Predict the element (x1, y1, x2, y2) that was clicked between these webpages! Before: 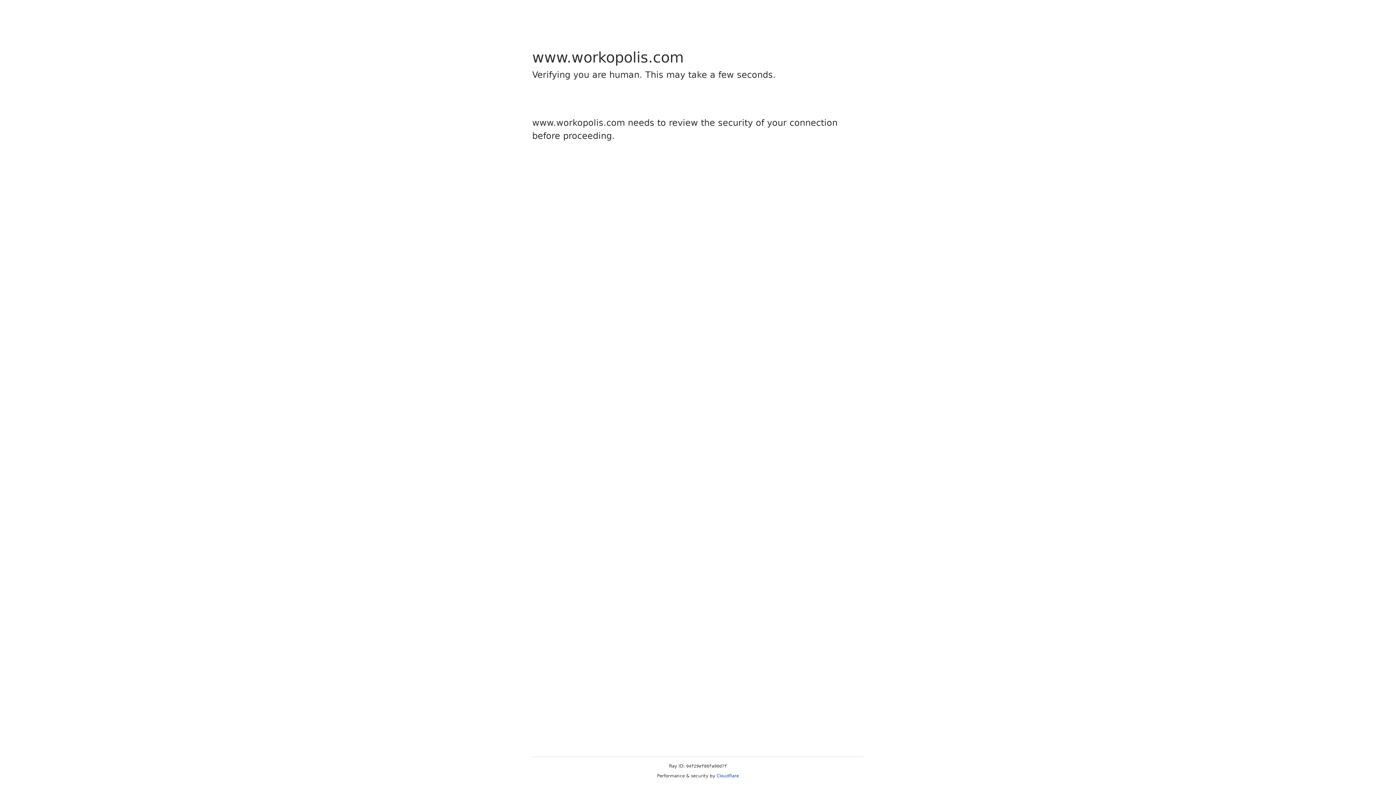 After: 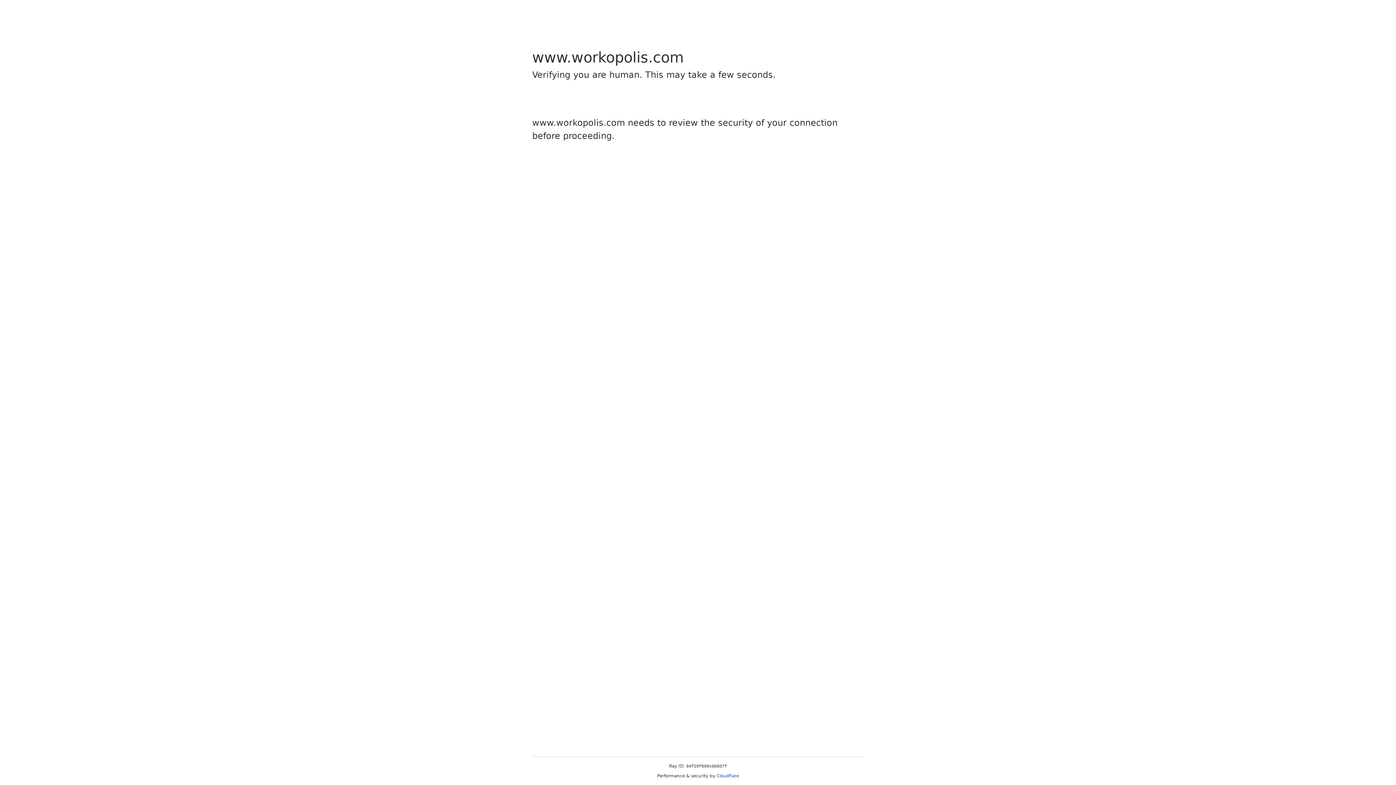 Action: bbox: (716, 773, 739, 778) label: Cloudflare